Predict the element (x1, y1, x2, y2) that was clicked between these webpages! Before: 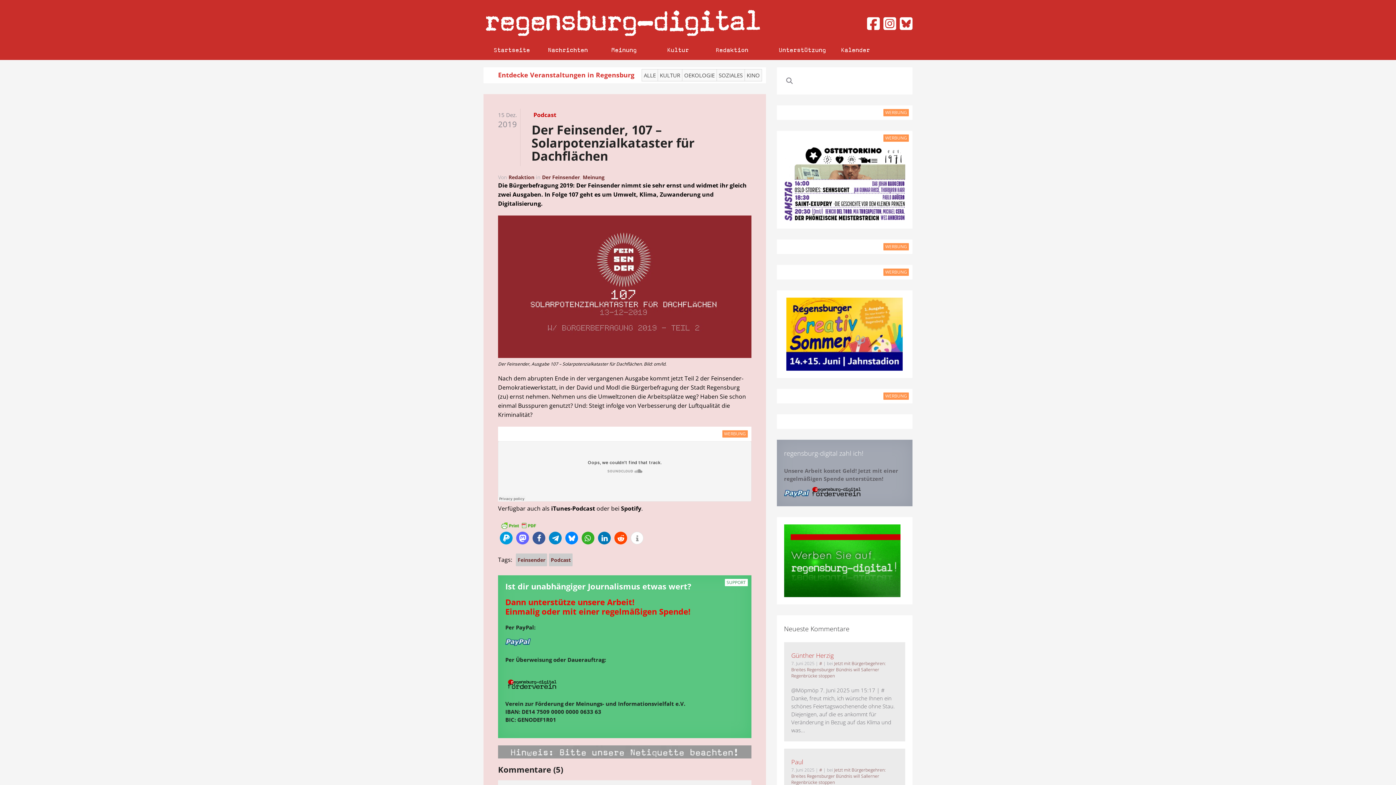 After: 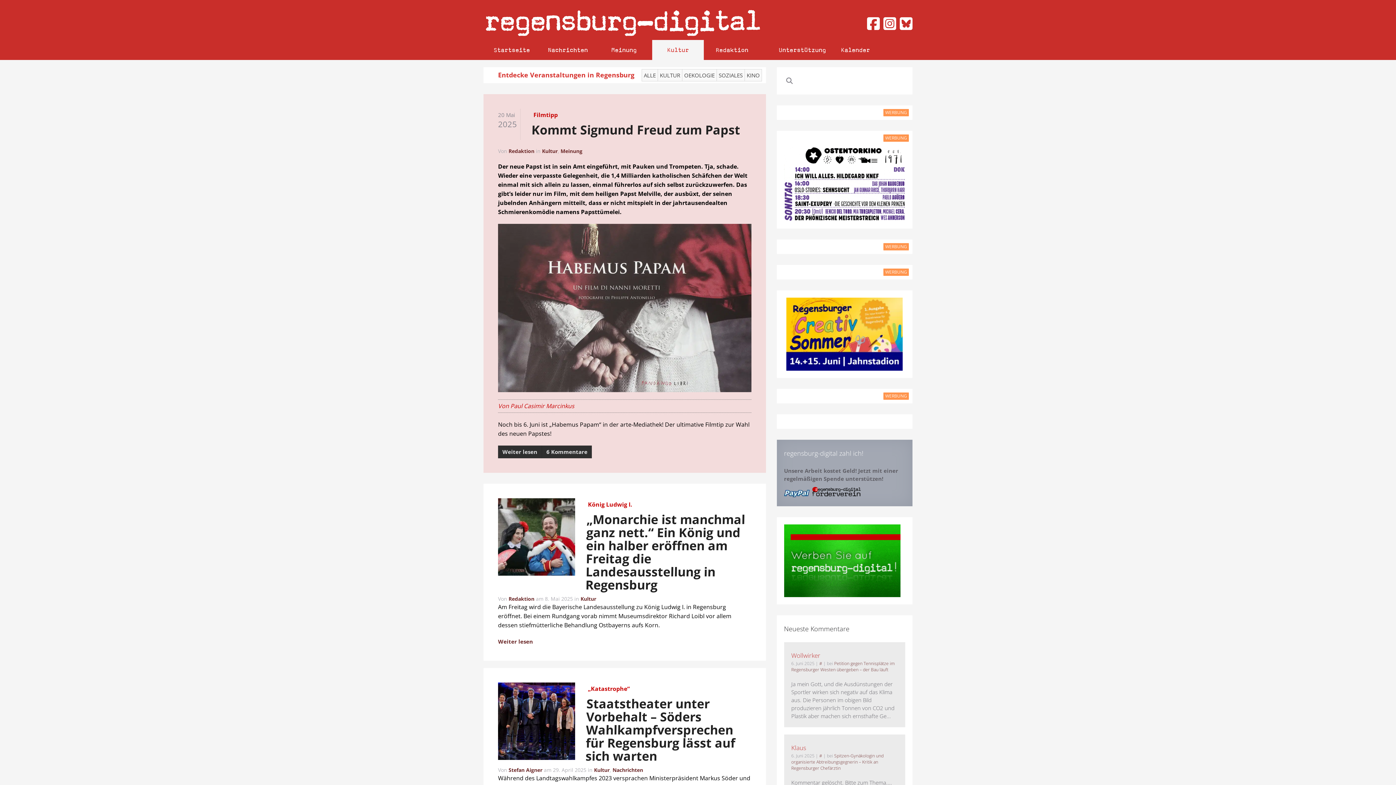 Action: label: Kultur bbox: (652, 40, 703, 60)